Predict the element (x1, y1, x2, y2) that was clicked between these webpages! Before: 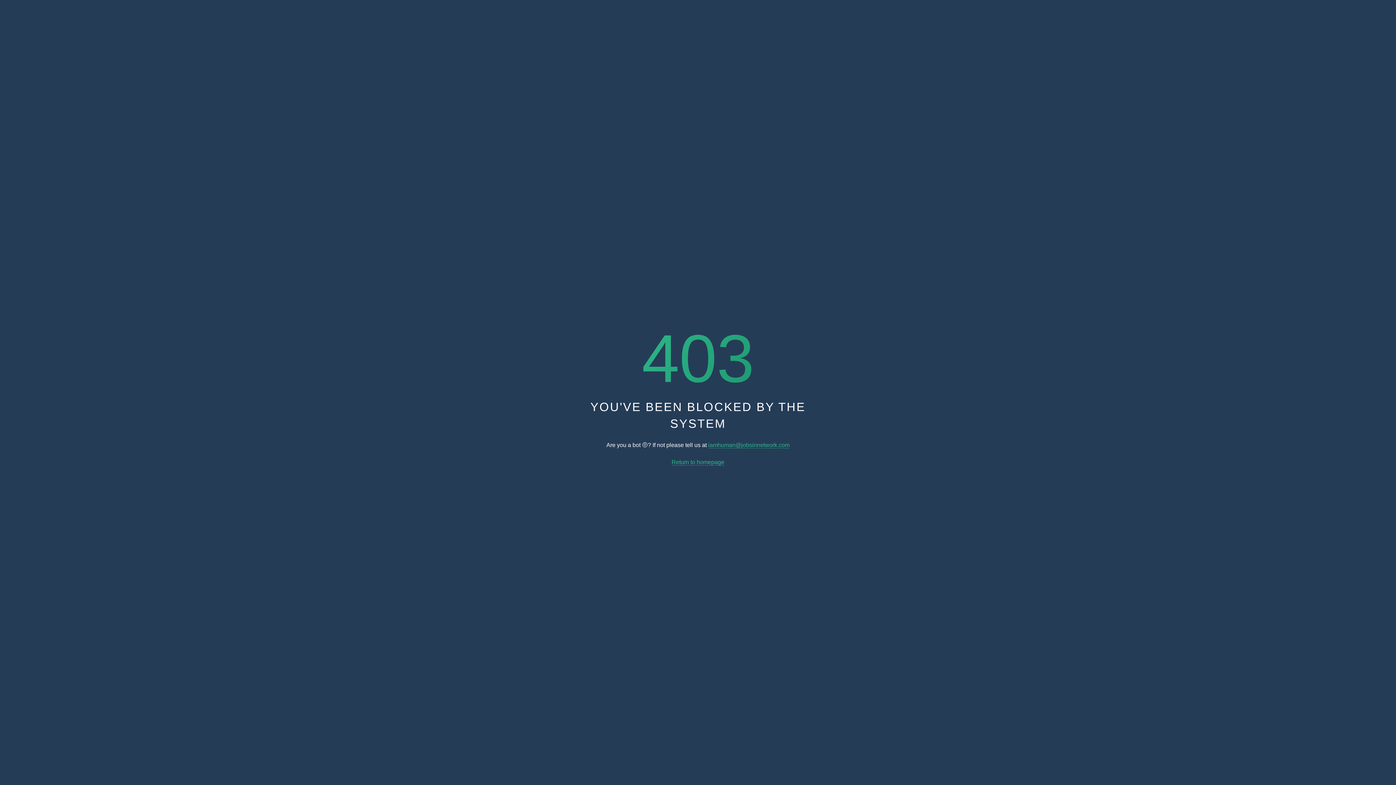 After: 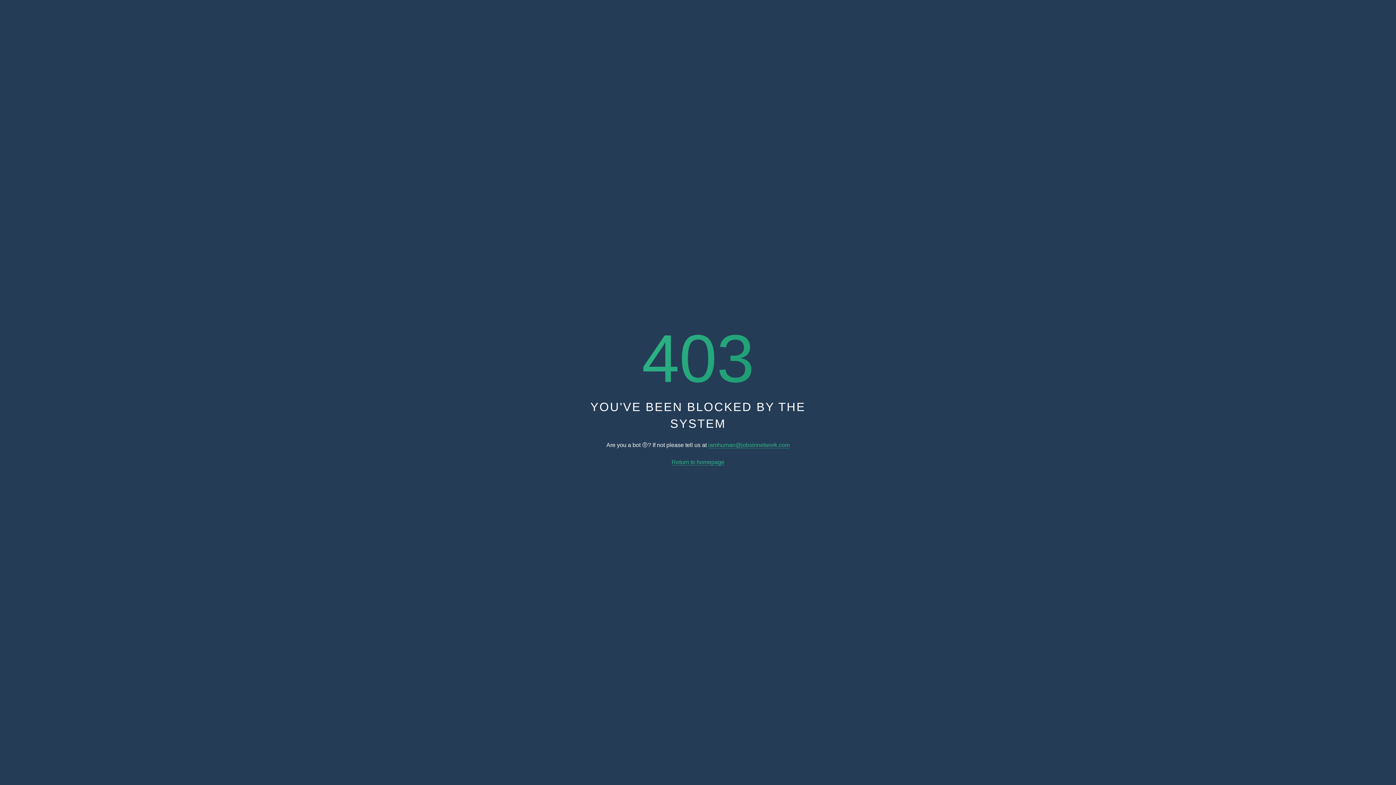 Action: bbox: (708, 442, 789, 448) label: iamhuman@jobsinnetwork.com